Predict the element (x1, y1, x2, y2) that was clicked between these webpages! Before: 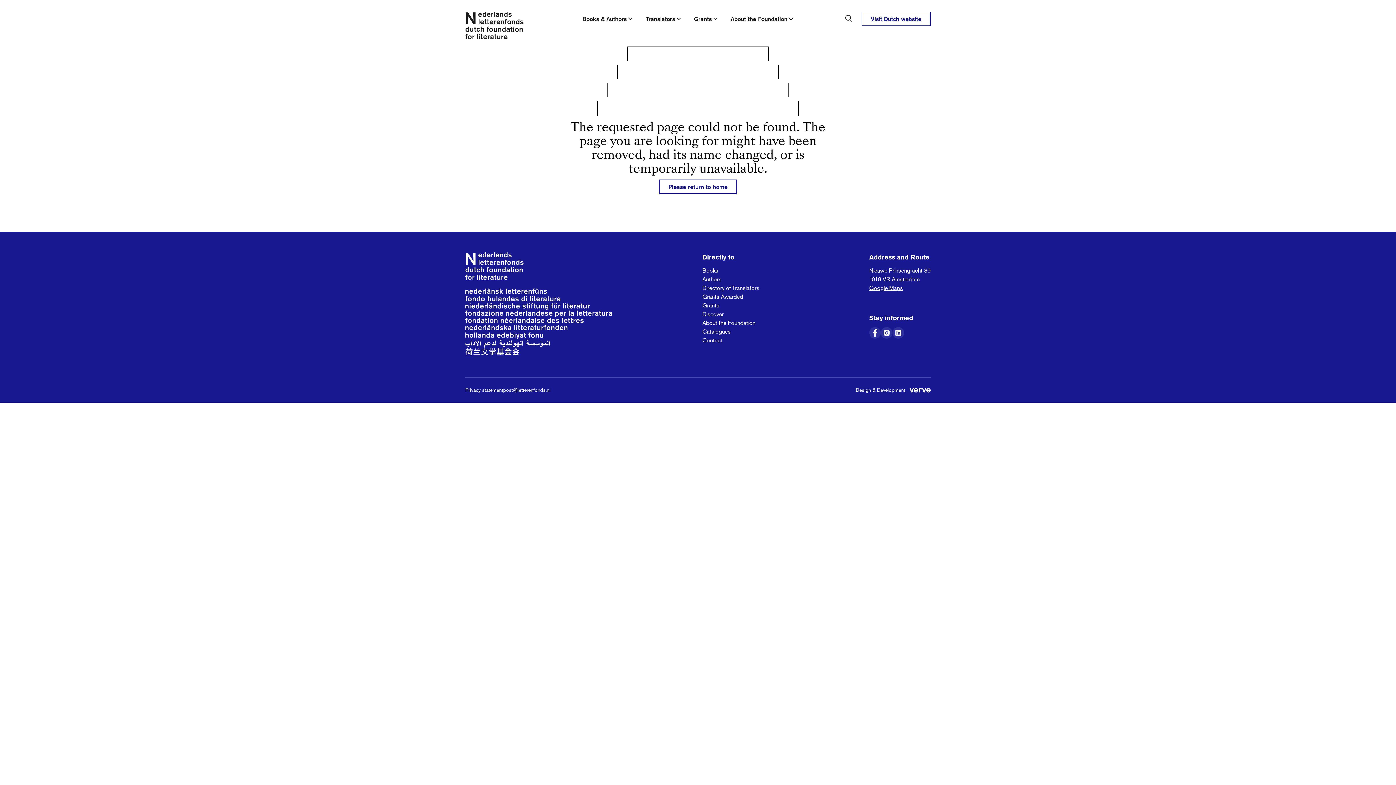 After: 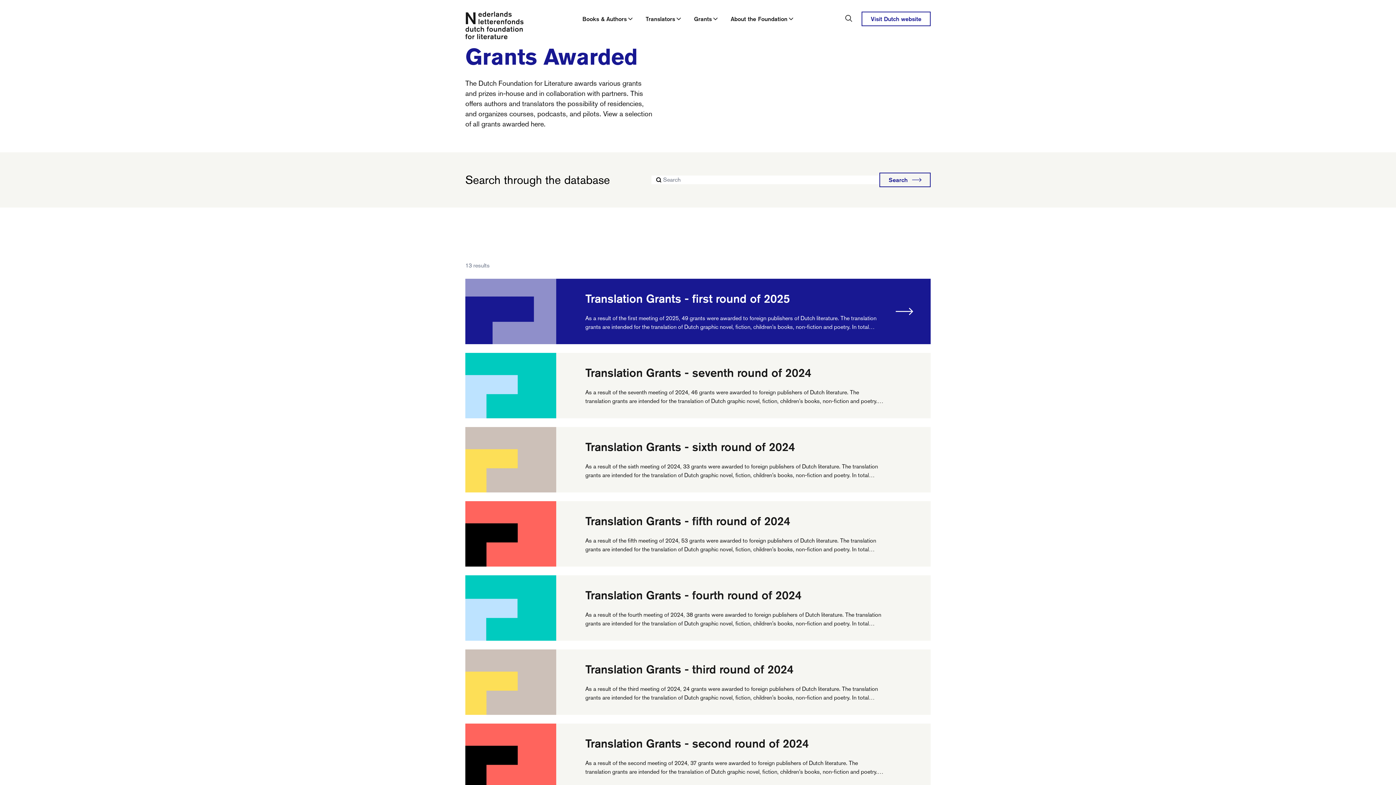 Action: label: Grants Awarded bbox: (702, 292, 759, 301)